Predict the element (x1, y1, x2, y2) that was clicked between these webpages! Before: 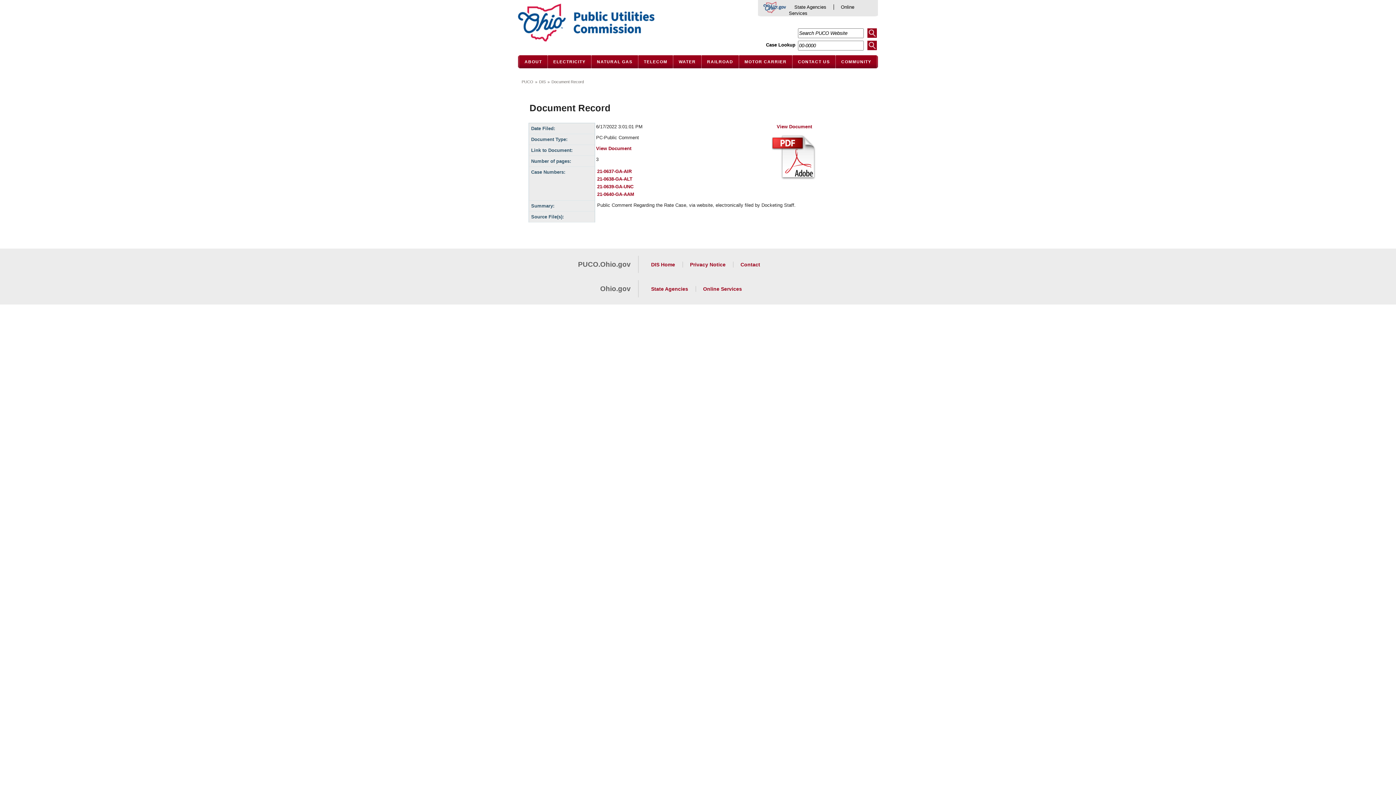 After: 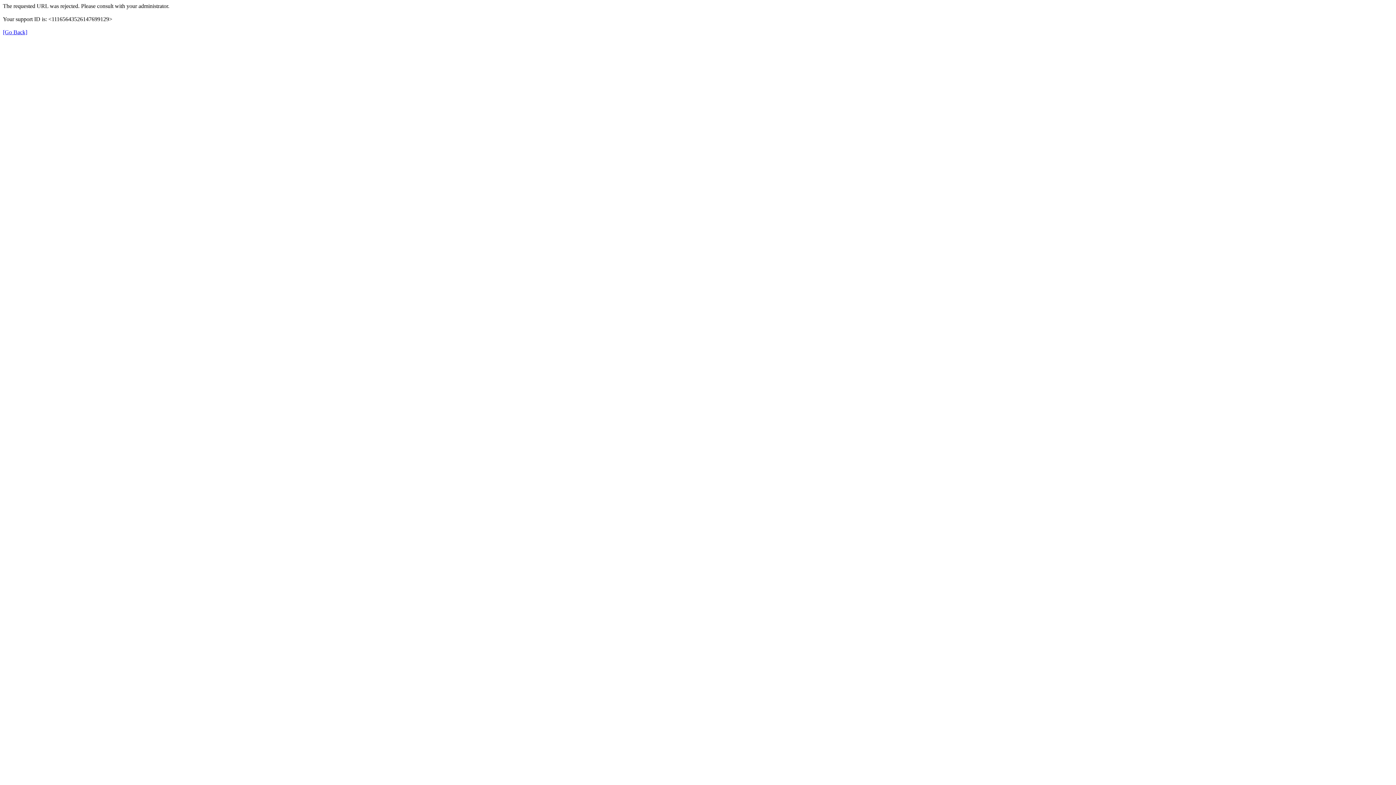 Action: bbox: (597, 183, 633, 189) label: 21-0639-GA-UNC